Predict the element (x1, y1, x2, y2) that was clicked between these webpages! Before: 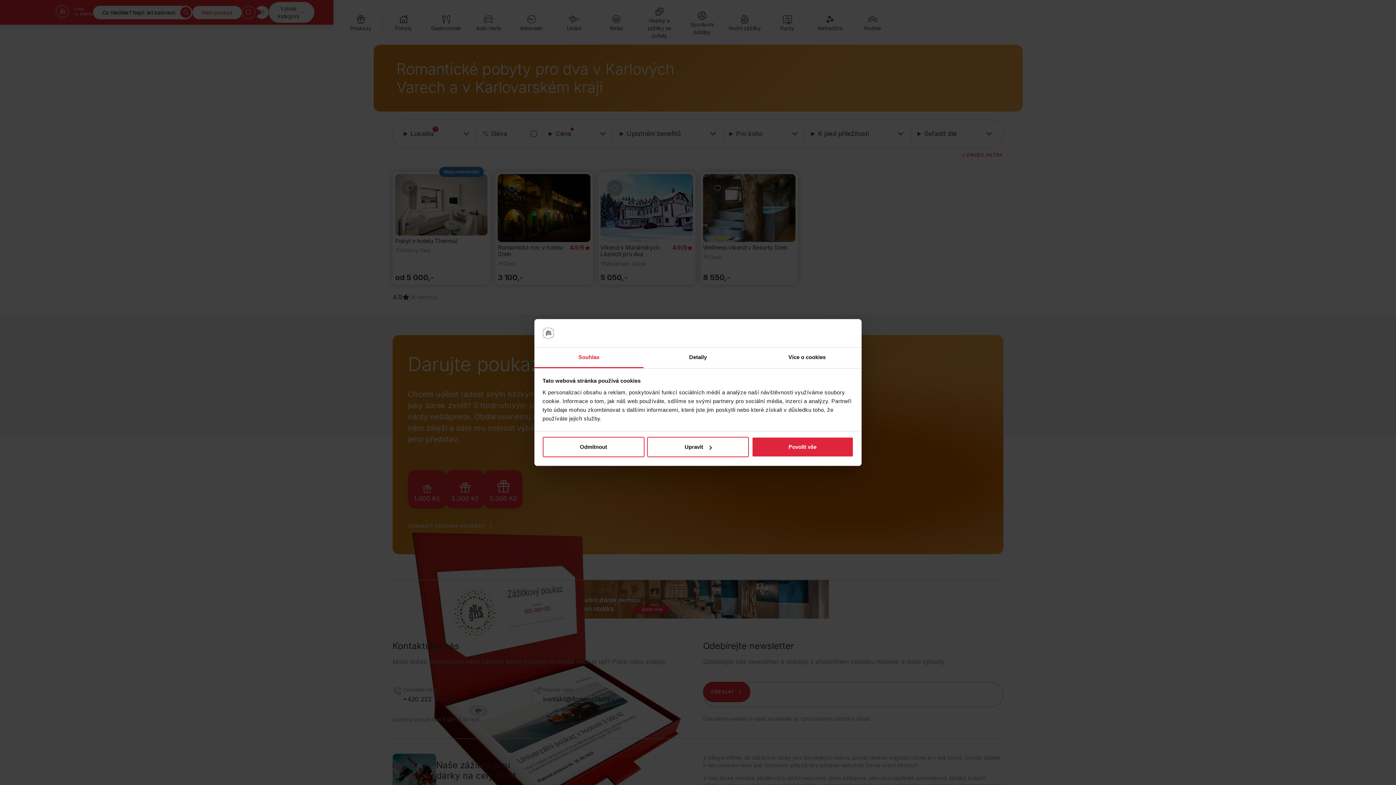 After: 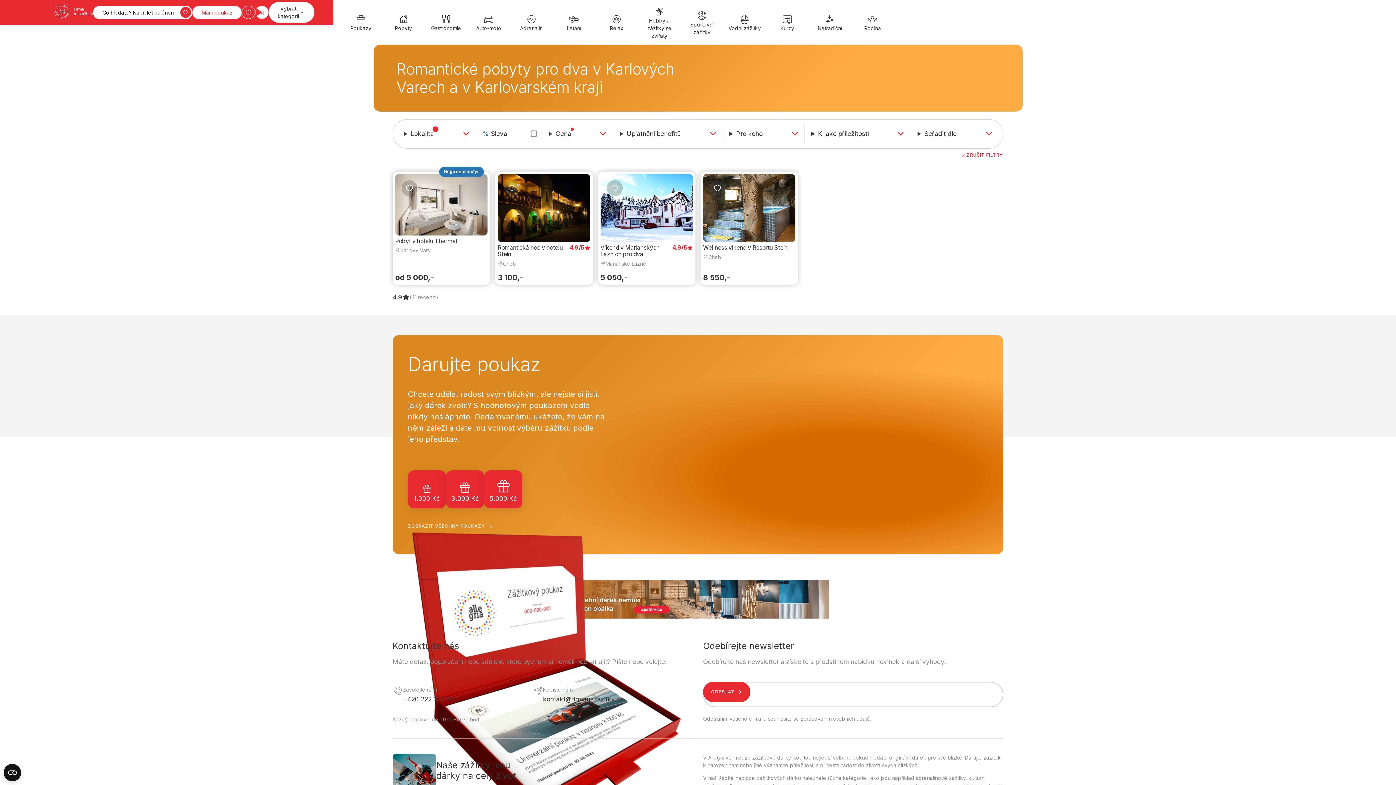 Action: label: Odmítnout bbox: (542, 437, 644, 457)